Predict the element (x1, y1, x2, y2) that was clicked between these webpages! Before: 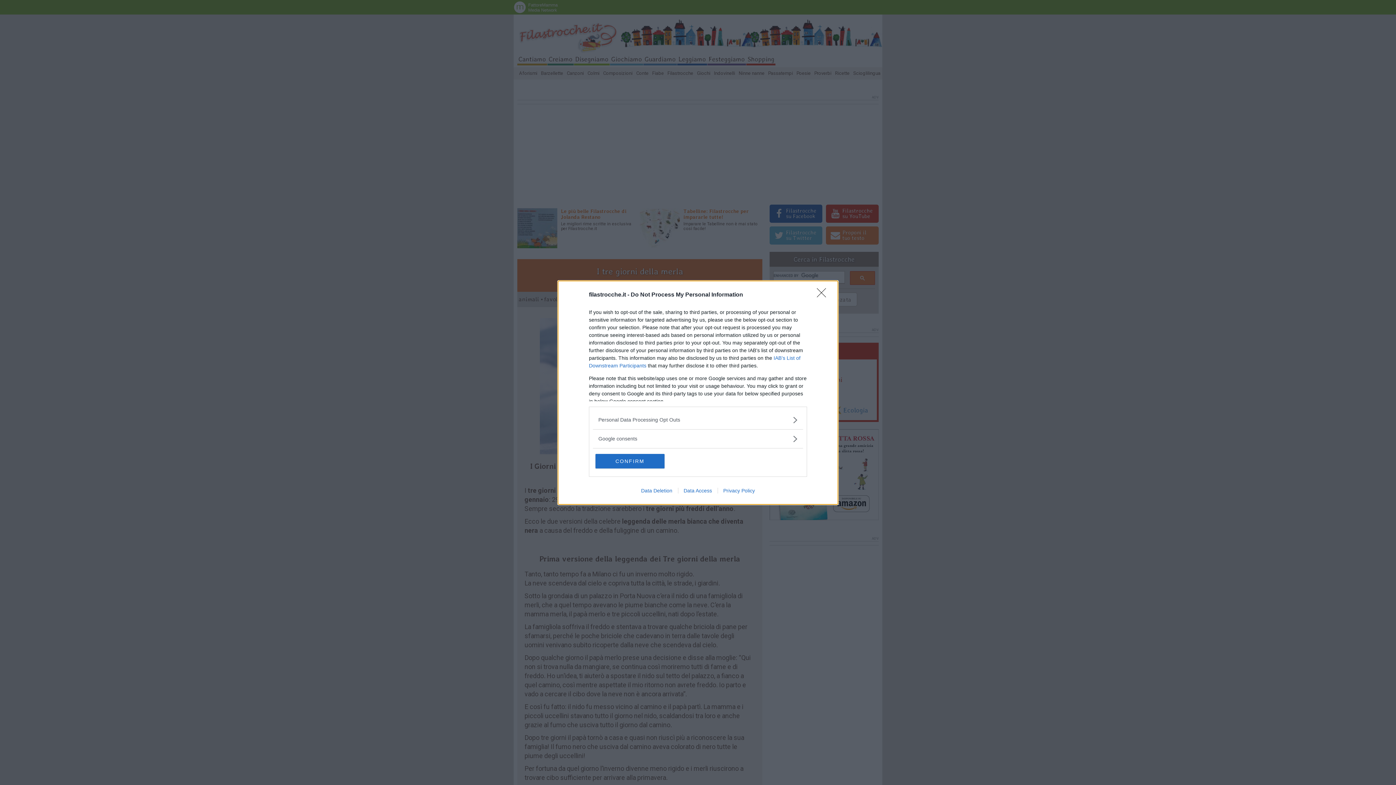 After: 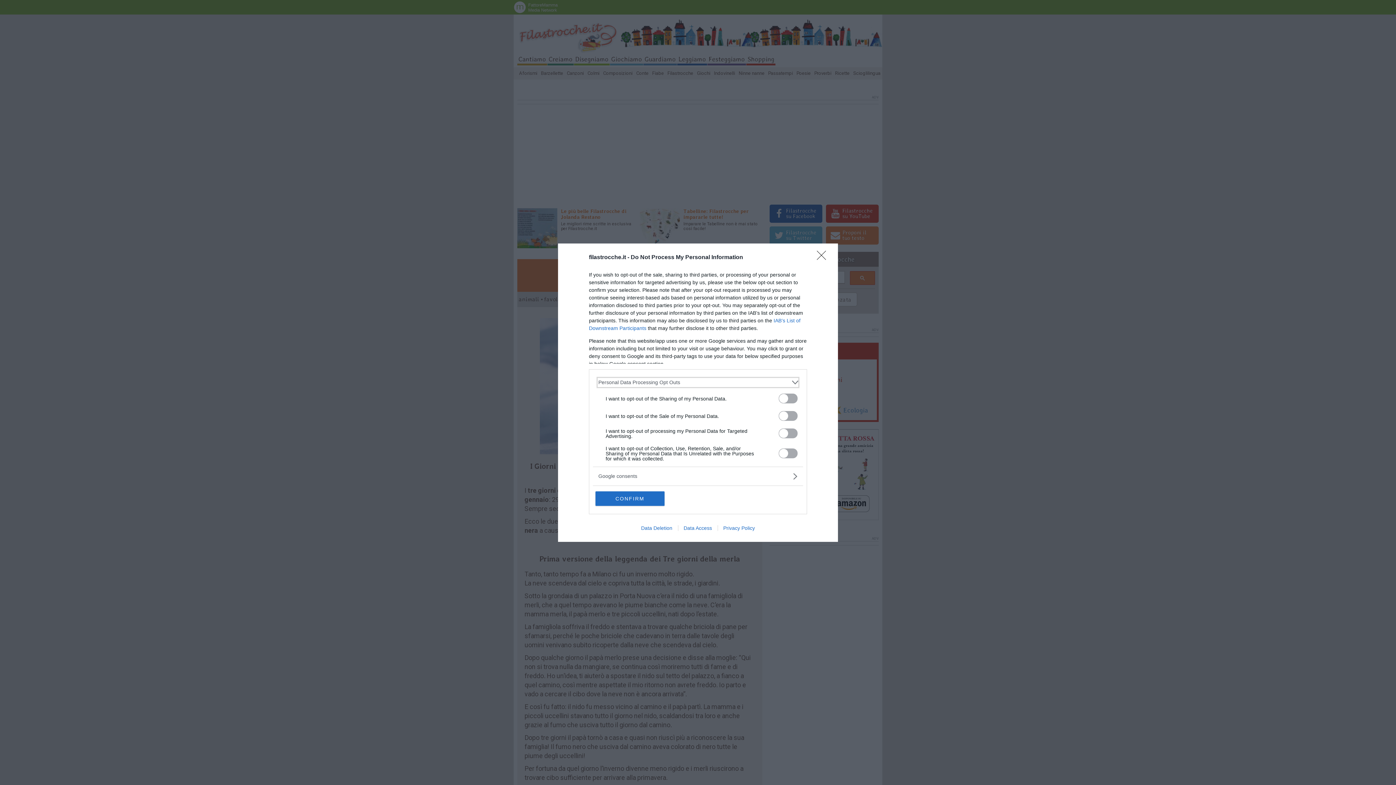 Action: label: Opt-Outs bbox: (598, 416, 797, 423)